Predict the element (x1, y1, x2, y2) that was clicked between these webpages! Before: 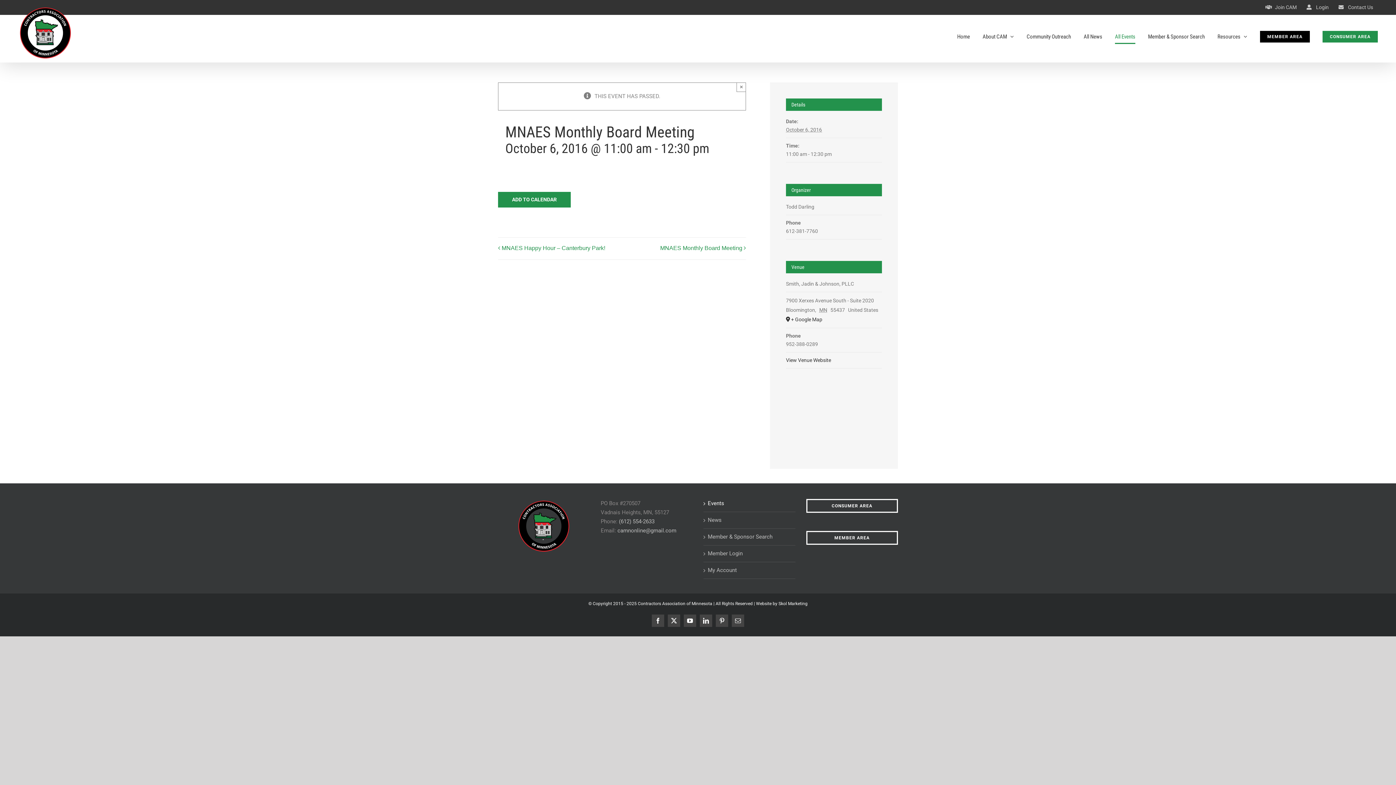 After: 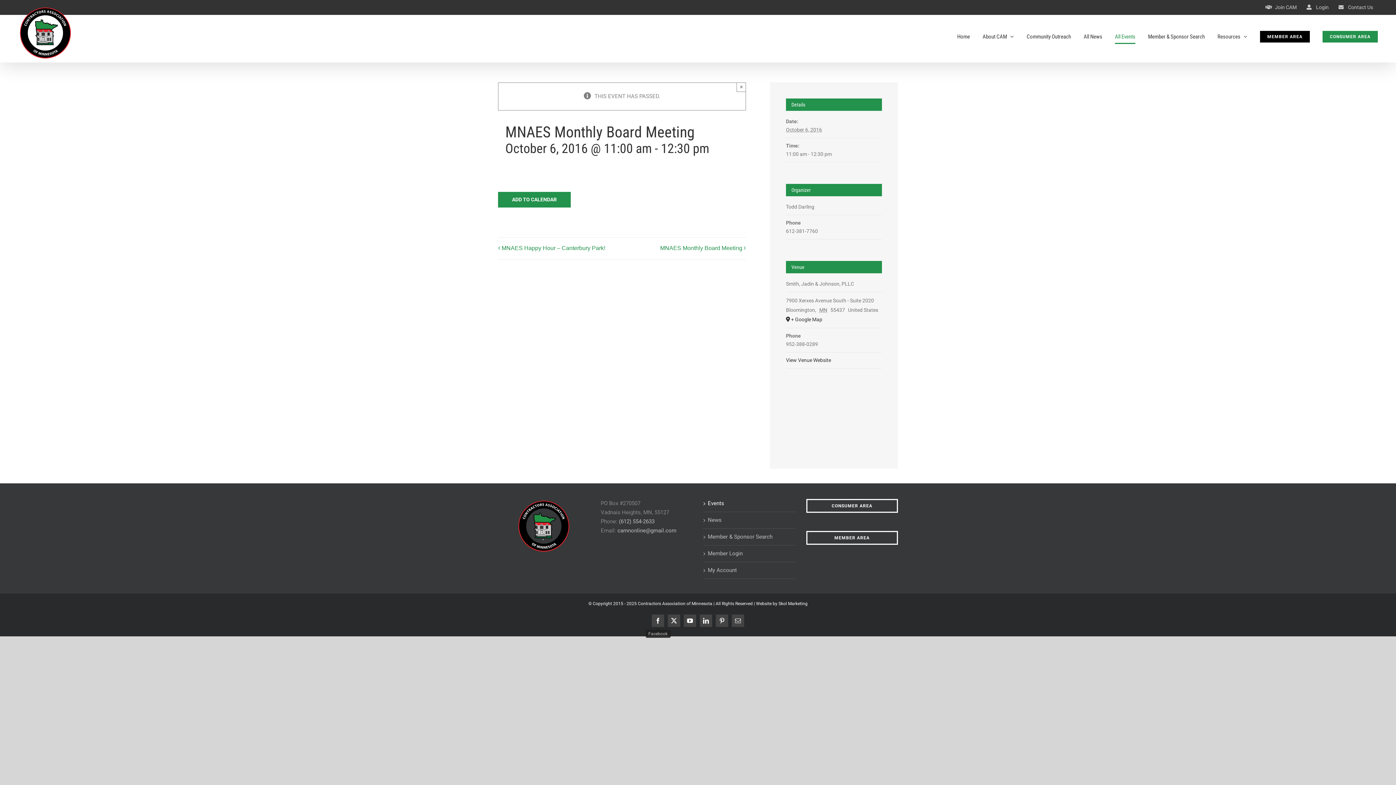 Action: label: Facebook bbox: (652, 614, 664, 627)